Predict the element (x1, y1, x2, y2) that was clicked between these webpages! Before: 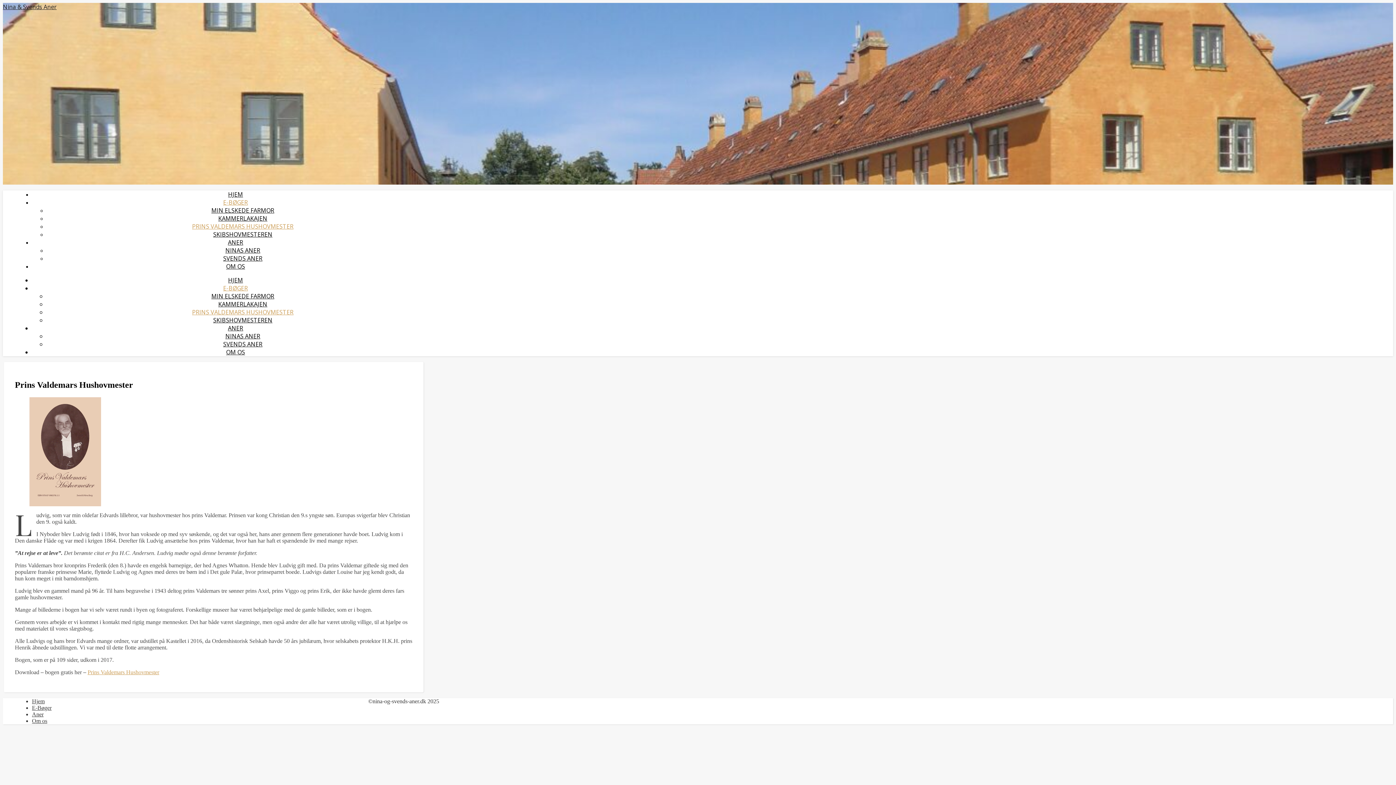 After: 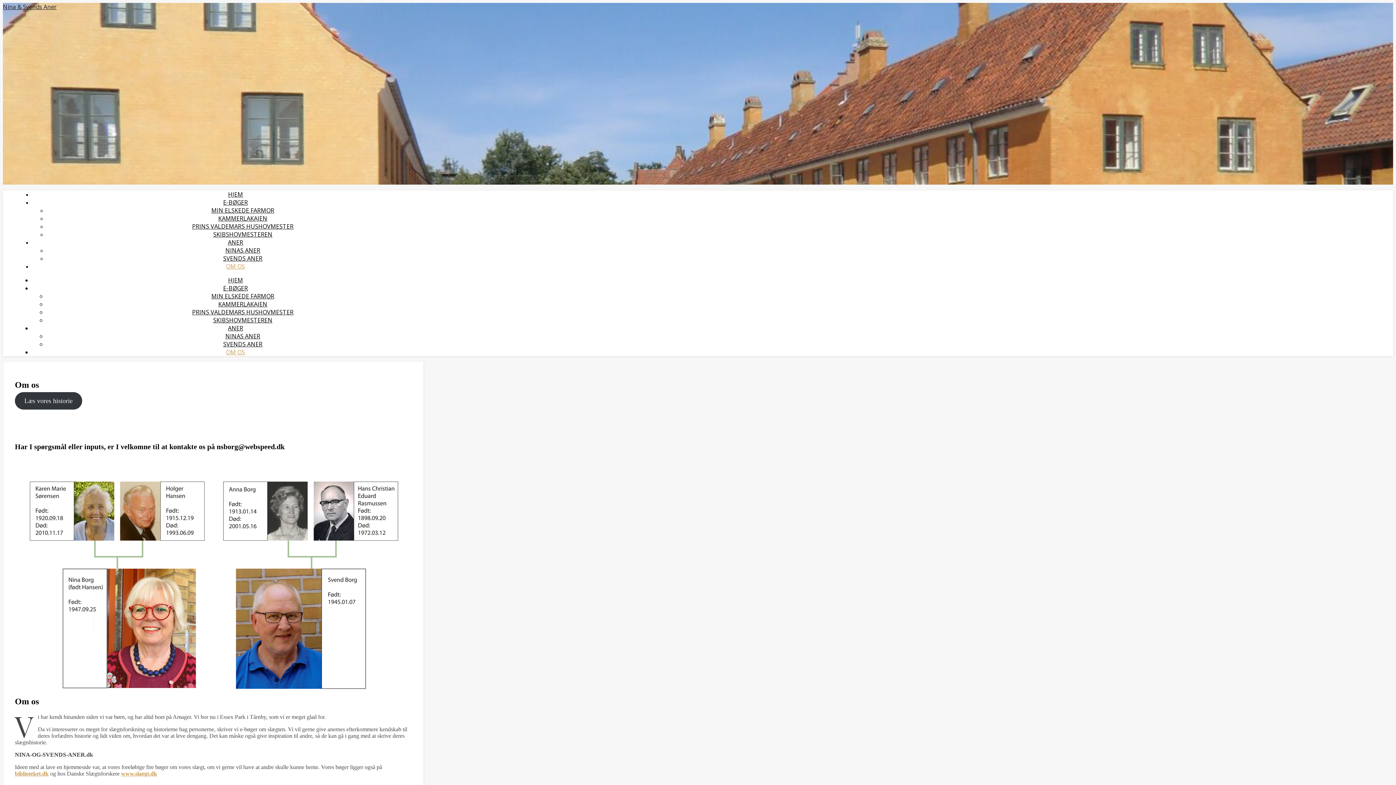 Action: bbox: (226, 262, 245, 270) label: OM OS